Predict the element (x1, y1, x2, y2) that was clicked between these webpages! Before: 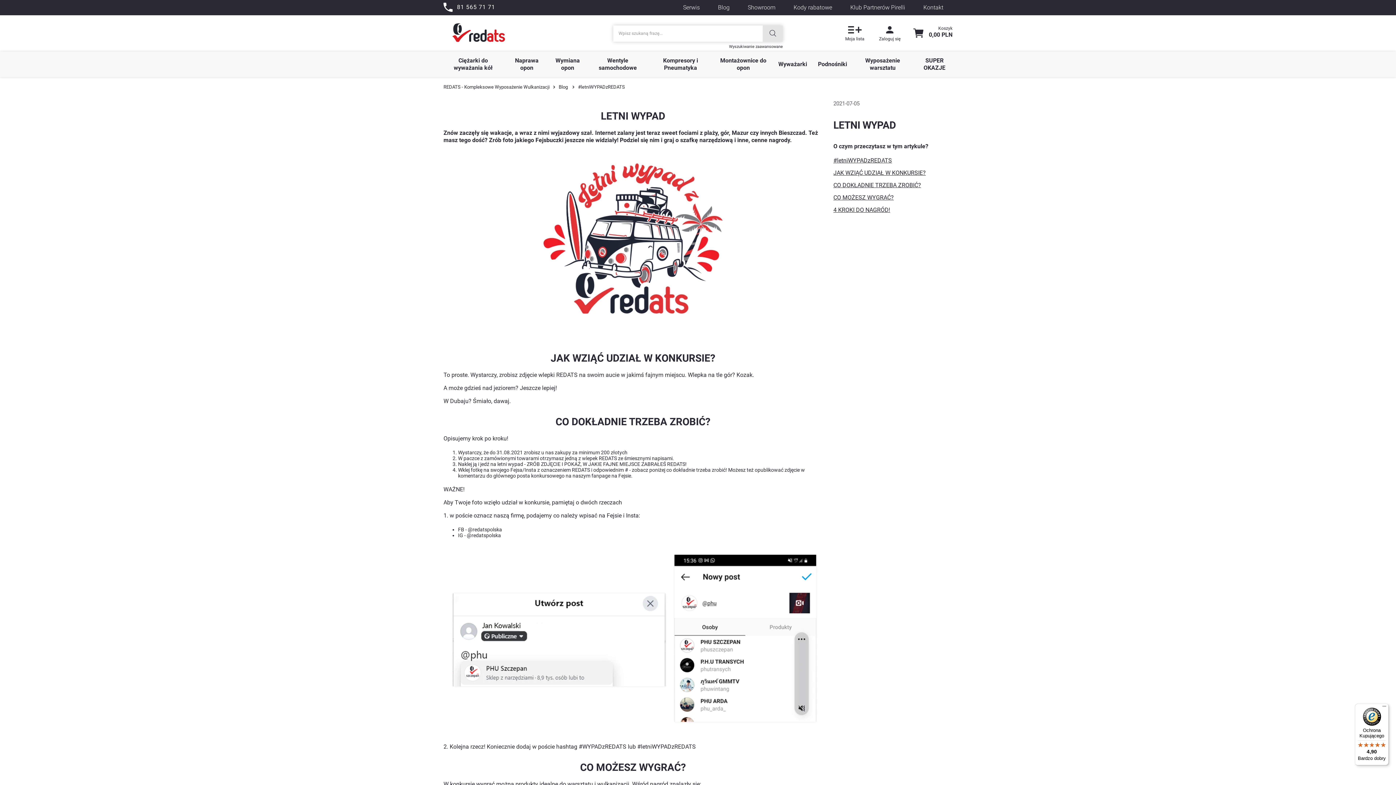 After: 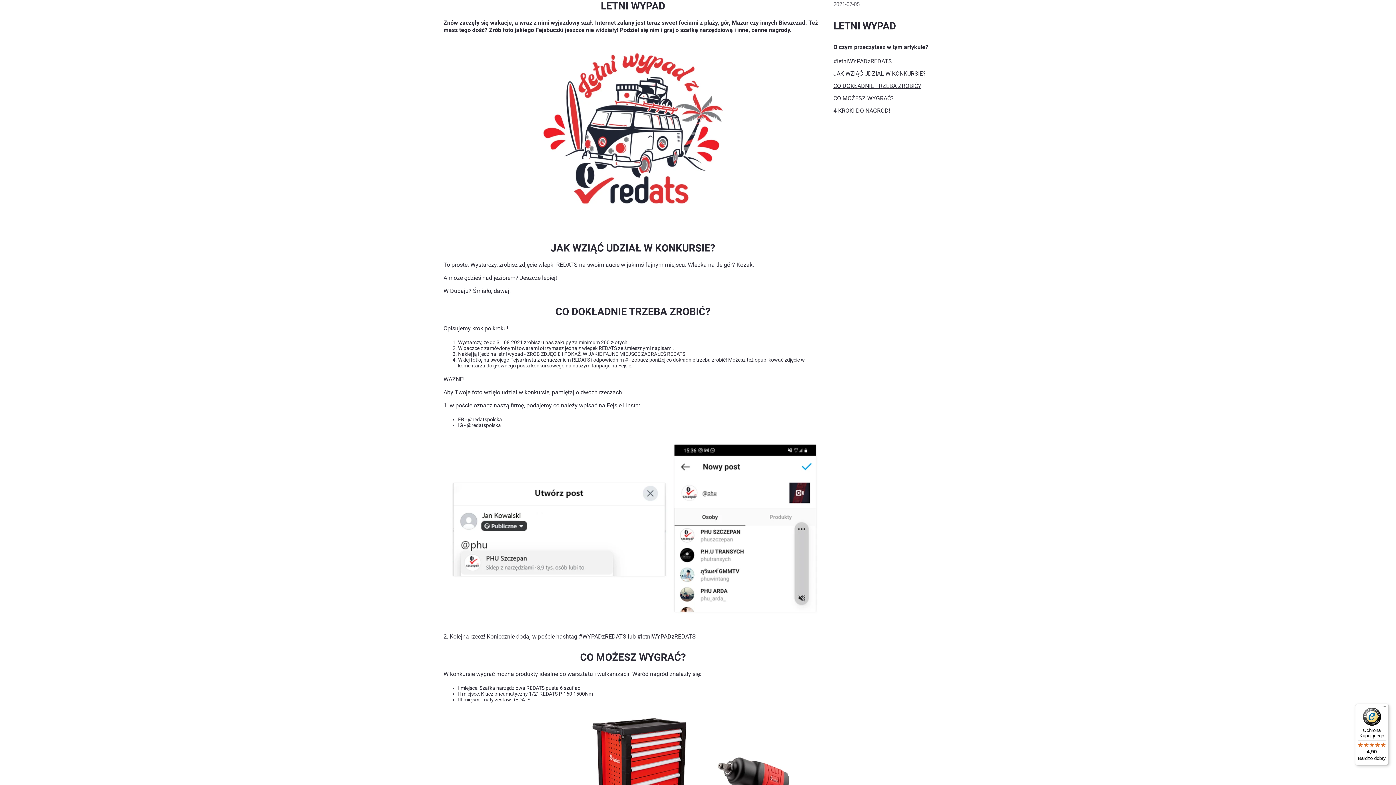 Action: label: #letniWYPADzREDATS bbox: (833, 157, 892, 164)